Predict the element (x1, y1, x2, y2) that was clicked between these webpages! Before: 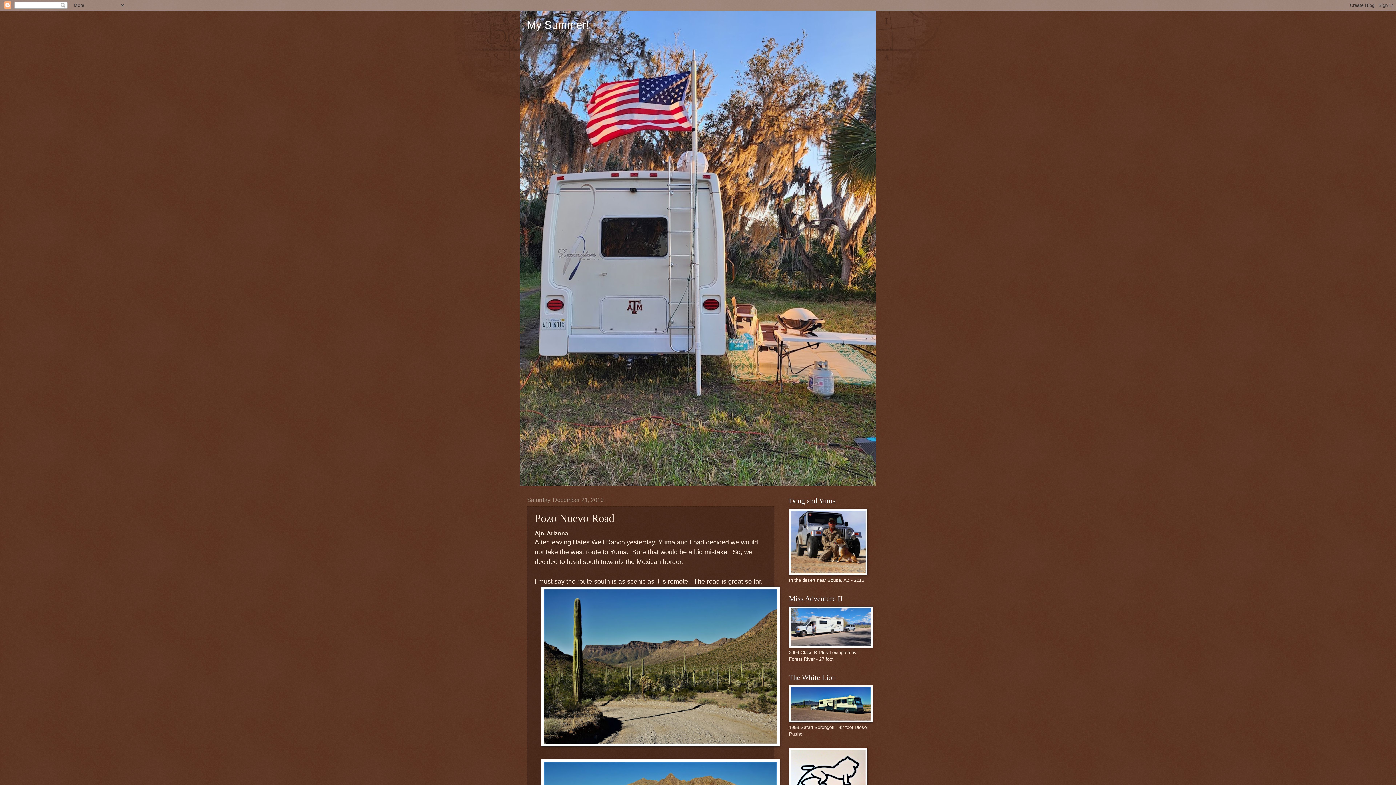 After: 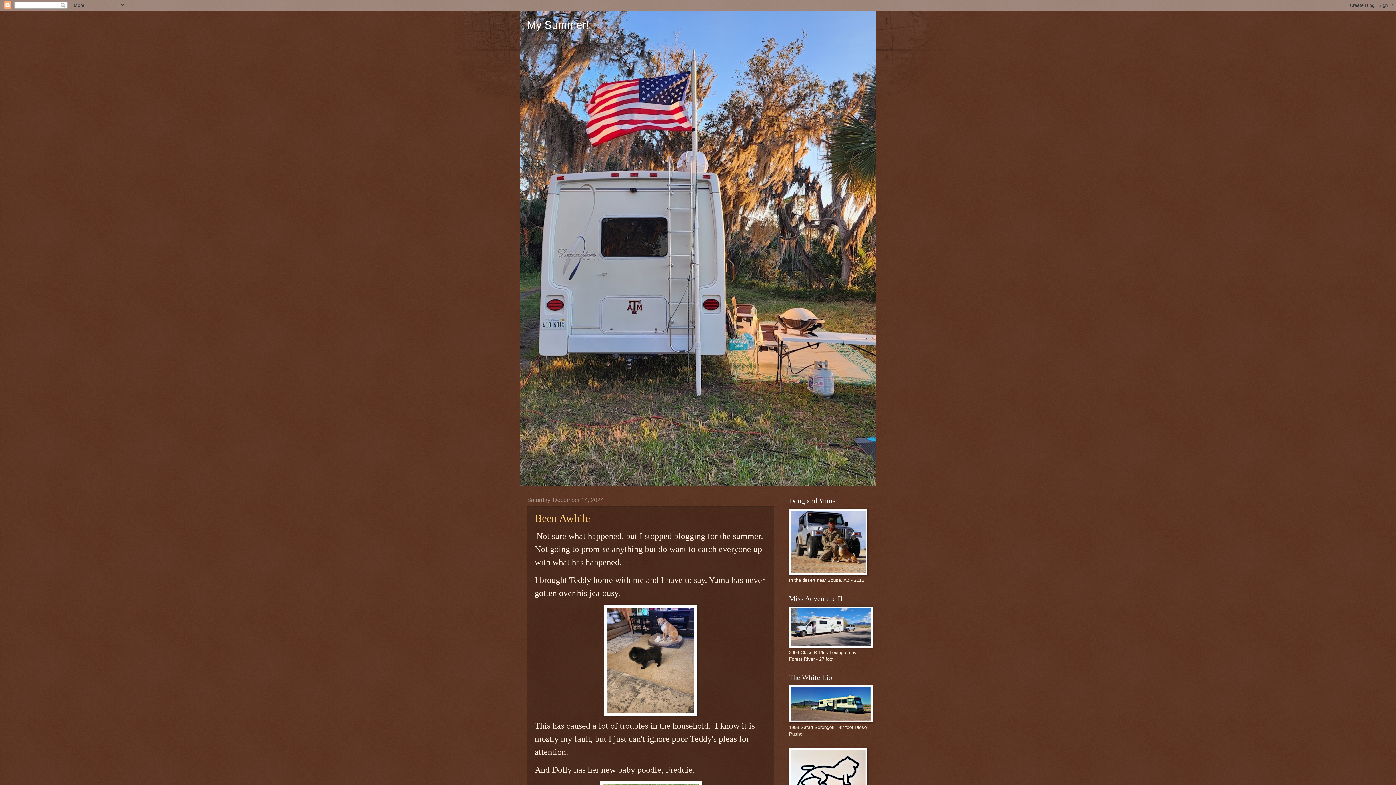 Action: bbox: (527, 18, 589, 30) label: My Summer!